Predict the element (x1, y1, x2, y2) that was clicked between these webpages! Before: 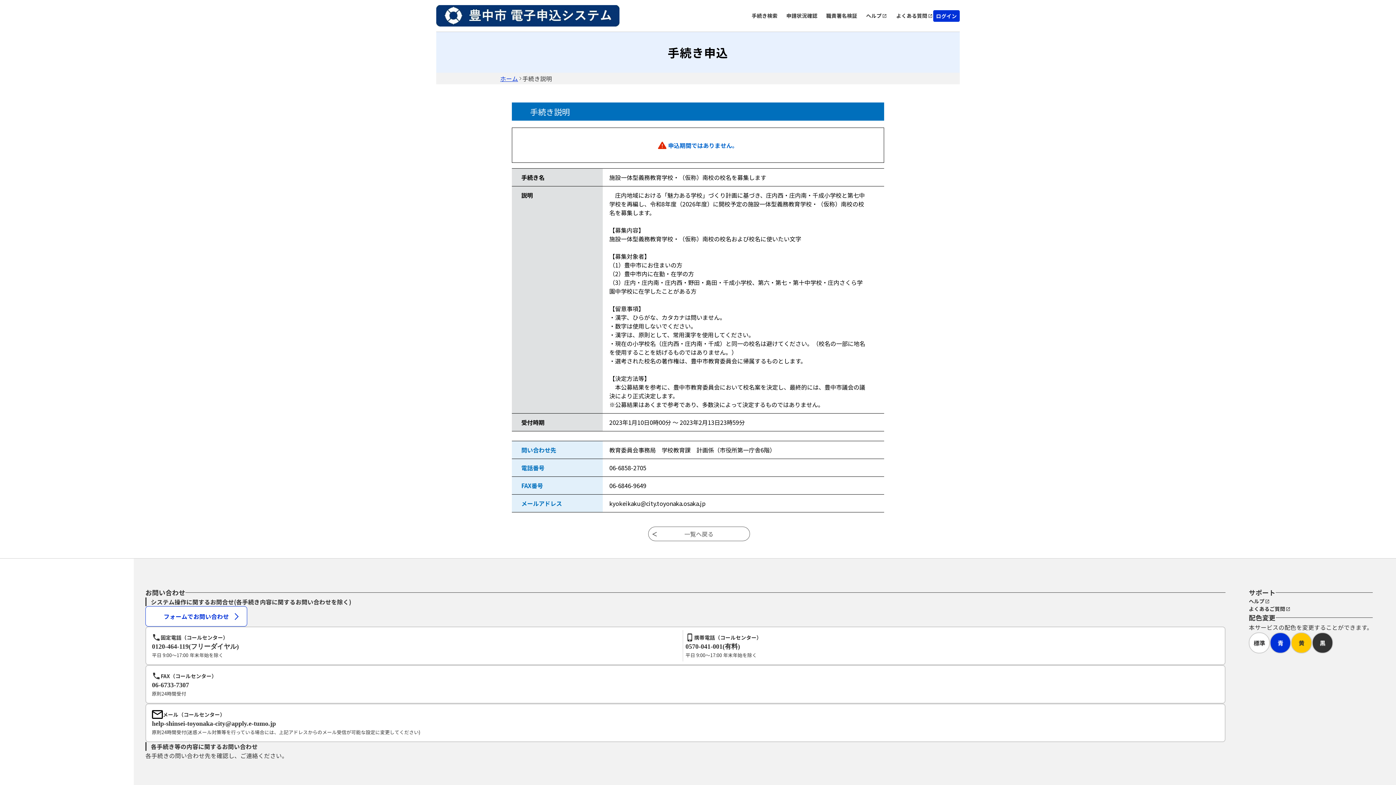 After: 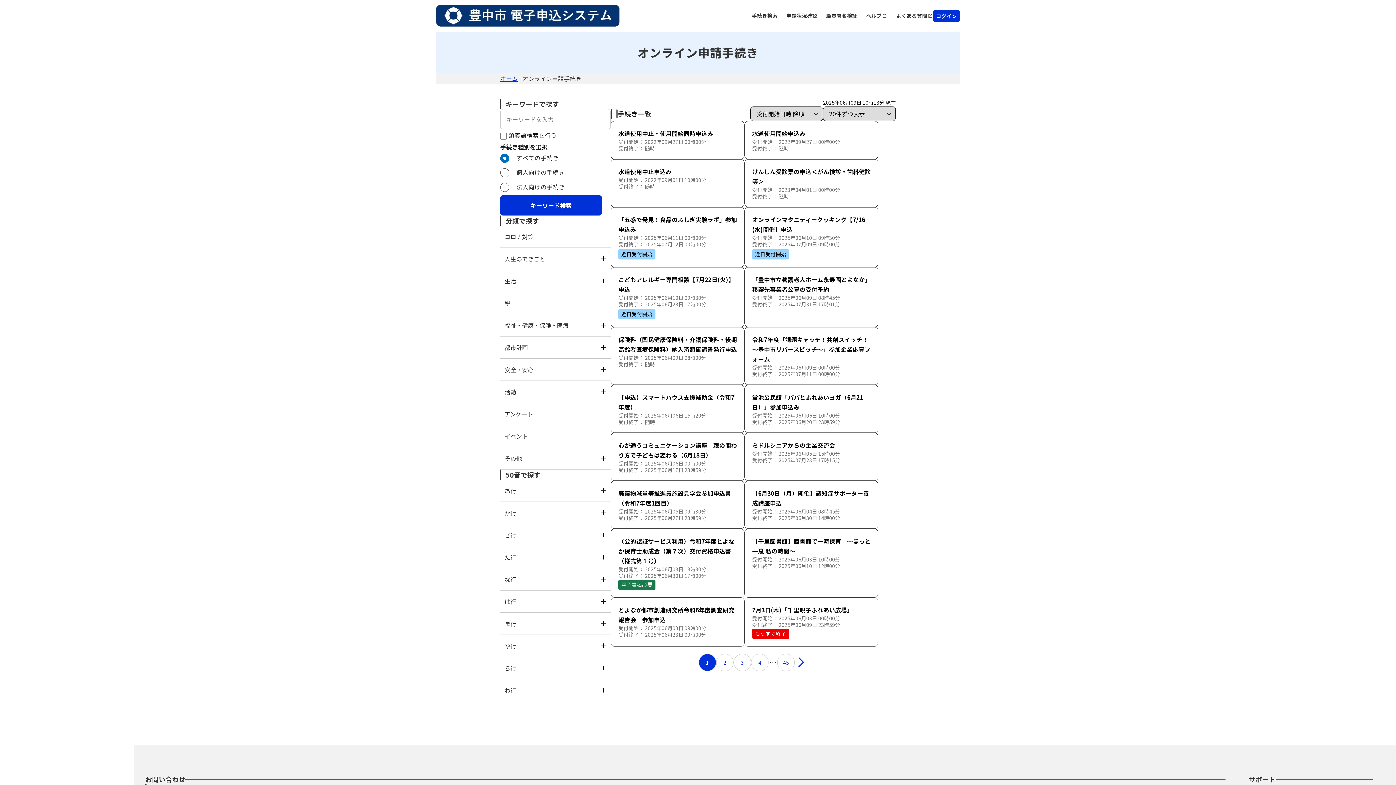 Action: label: 手続き検索 bbox: (751, 9, 777, 21)